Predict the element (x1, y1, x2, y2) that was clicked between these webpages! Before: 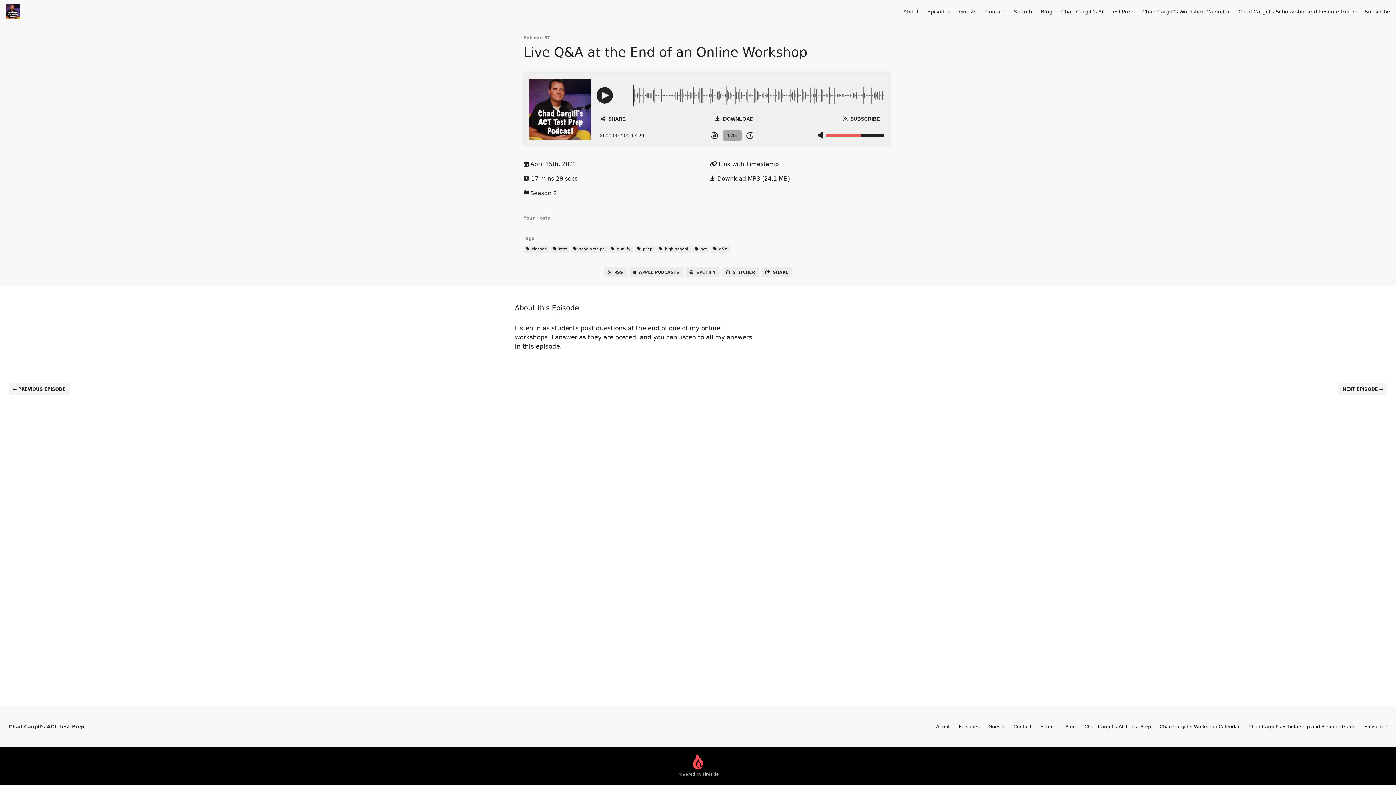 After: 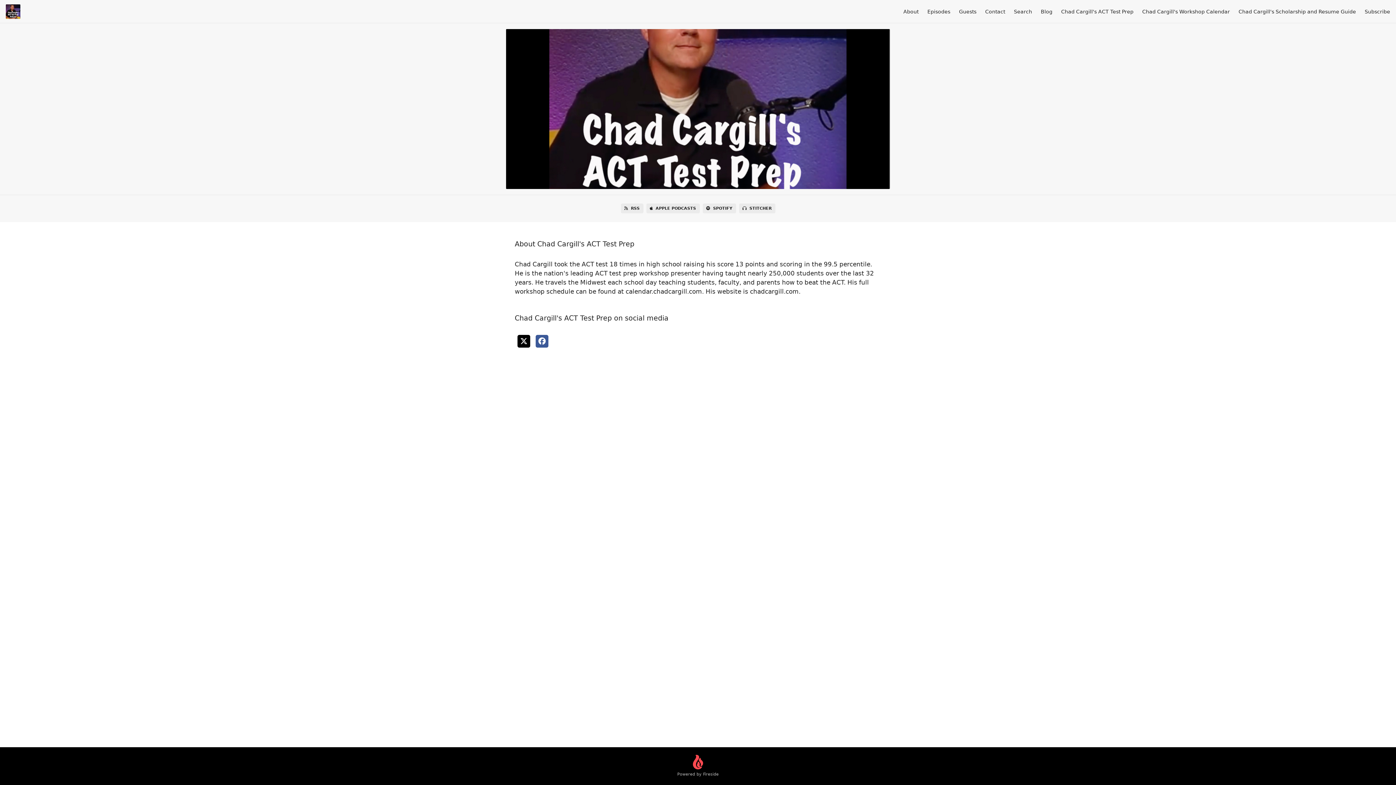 Action: bbox: (903, 8, 918, 14) label: About